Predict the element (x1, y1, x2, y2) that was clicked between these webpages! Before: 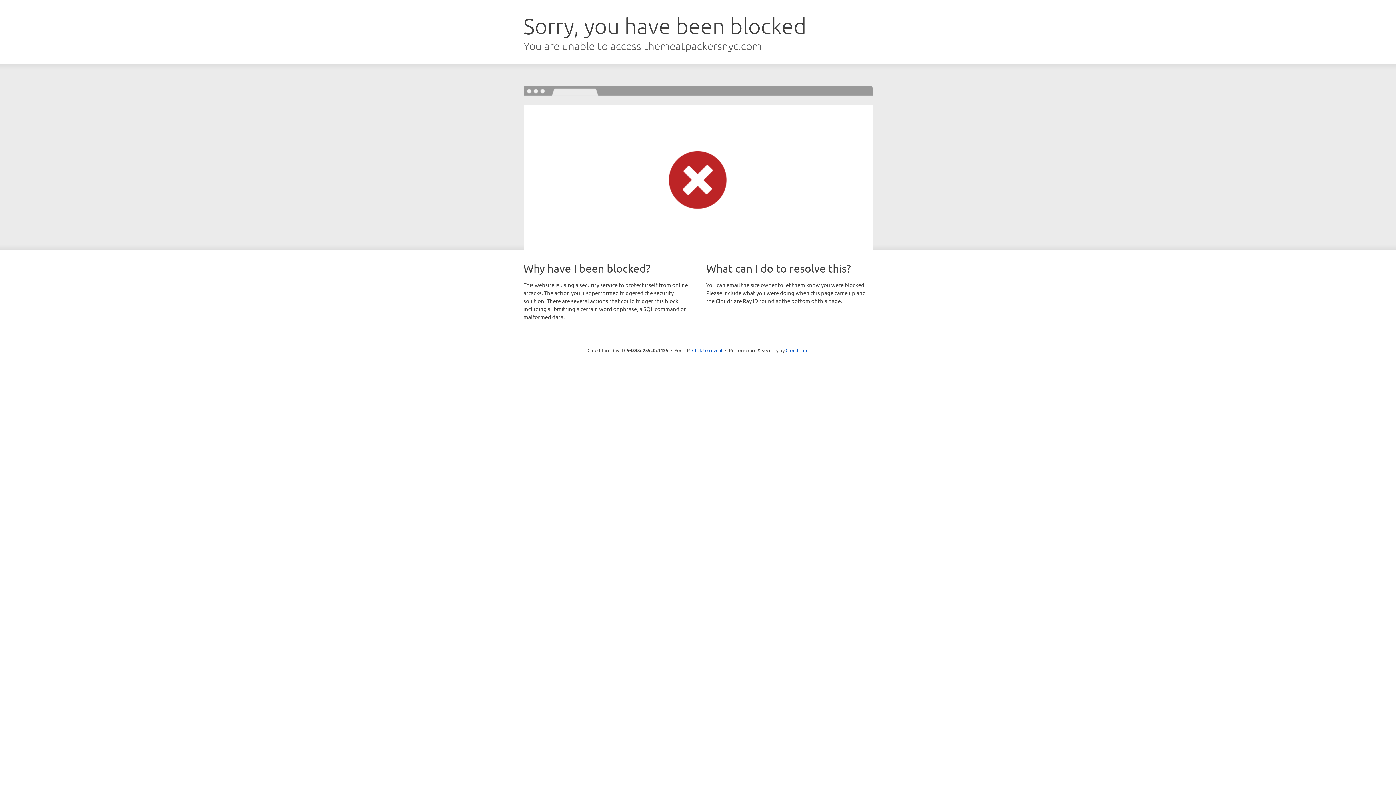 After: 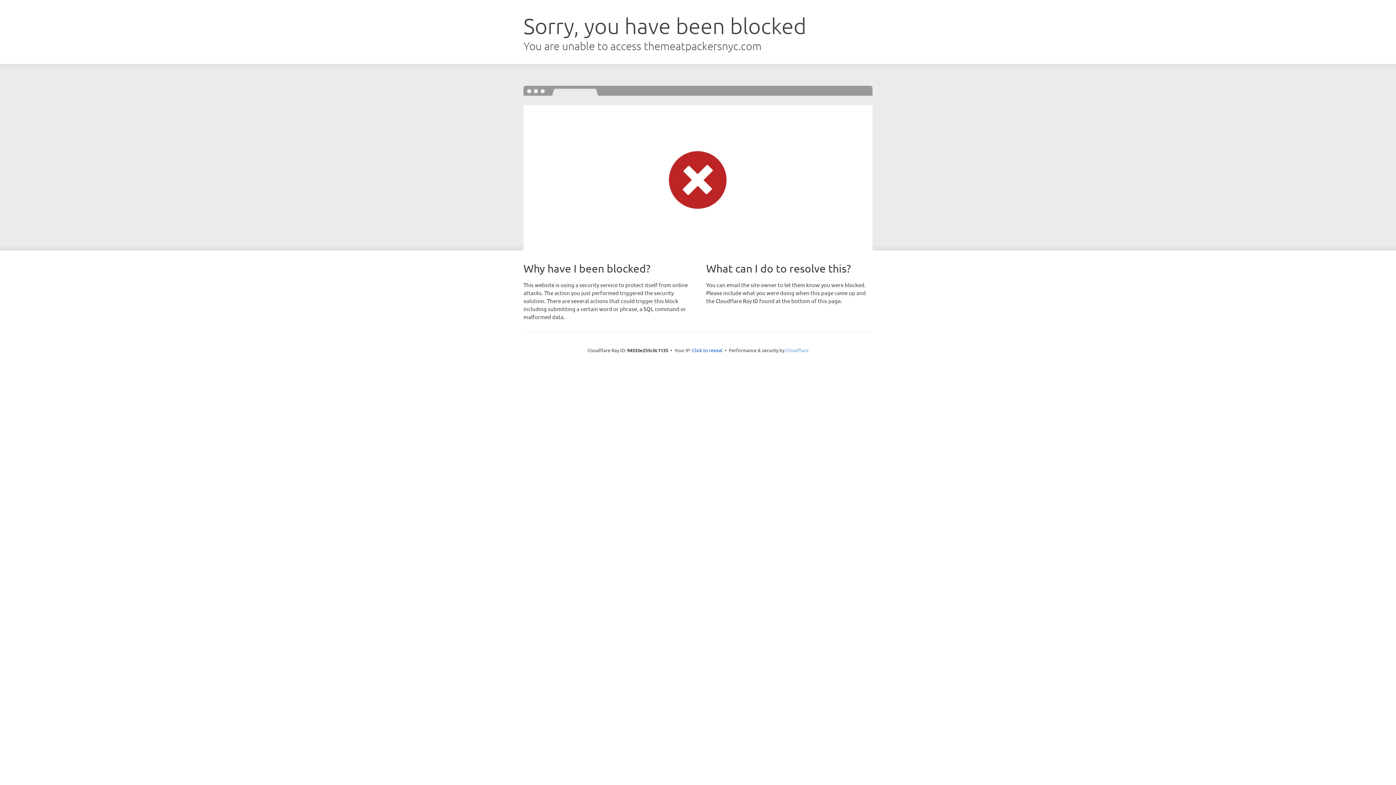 Action: bbox: (785, 347, 808, 353) label: Cloudflare